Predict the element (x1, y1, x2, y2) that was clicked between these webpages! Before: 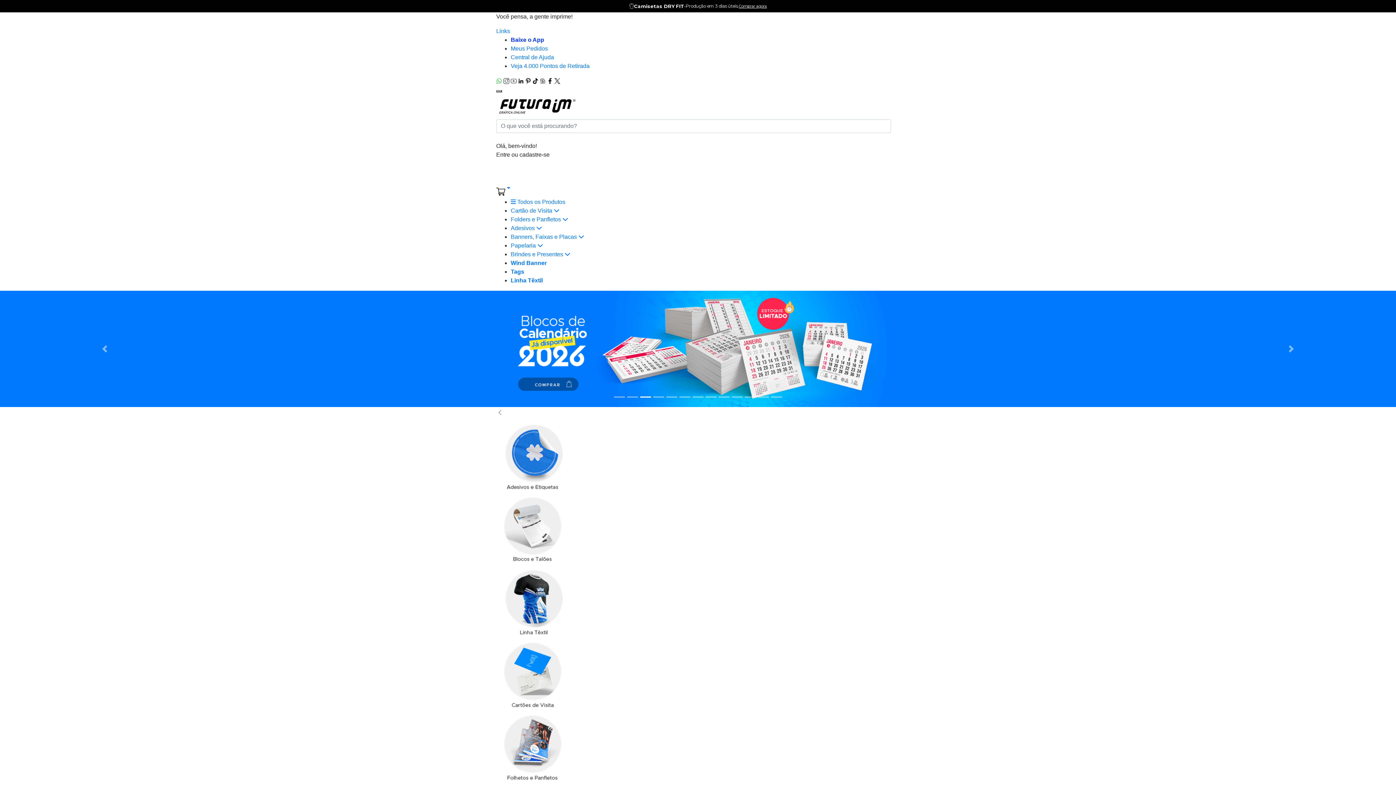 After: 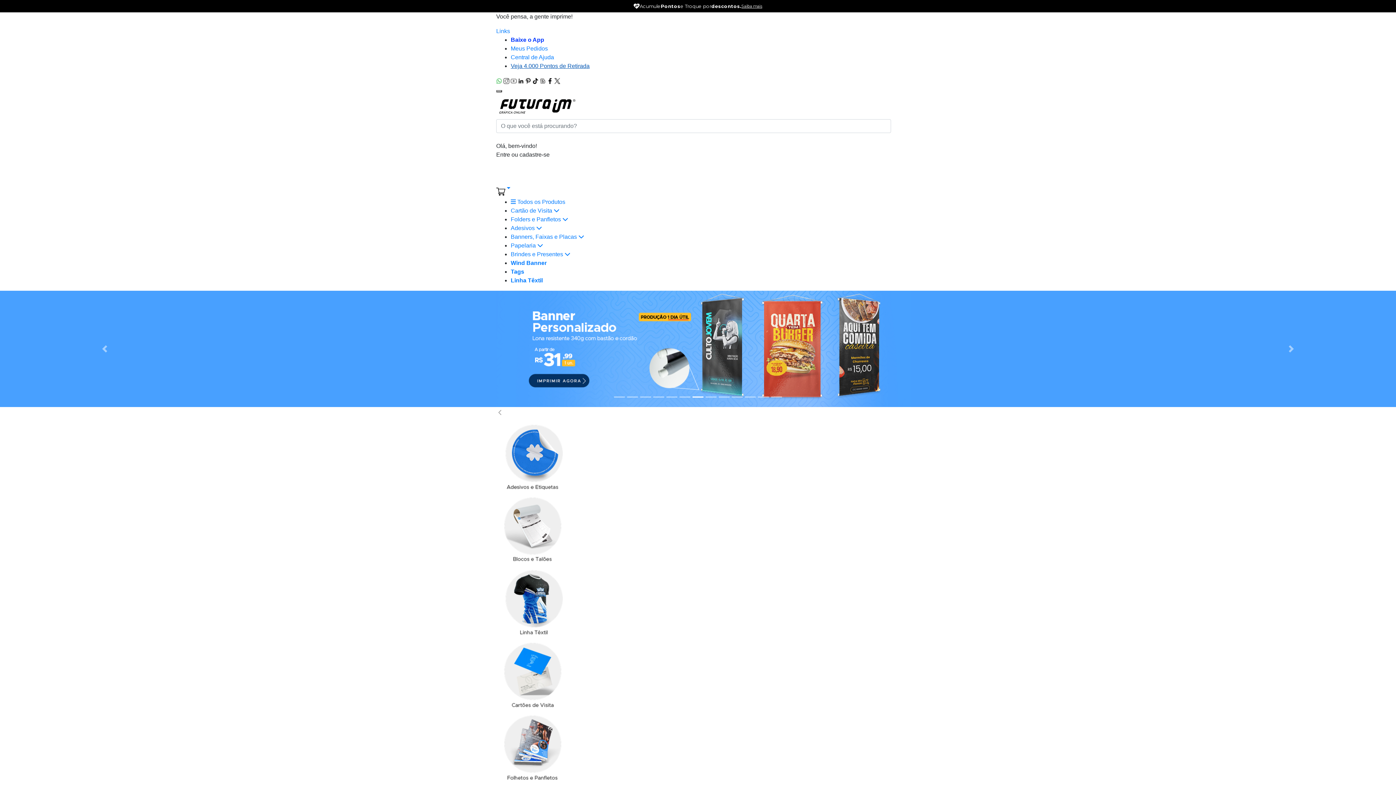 Action: label: Veja 4.000 Pontos de Retirada bbox: (510, 62, 589, 69)